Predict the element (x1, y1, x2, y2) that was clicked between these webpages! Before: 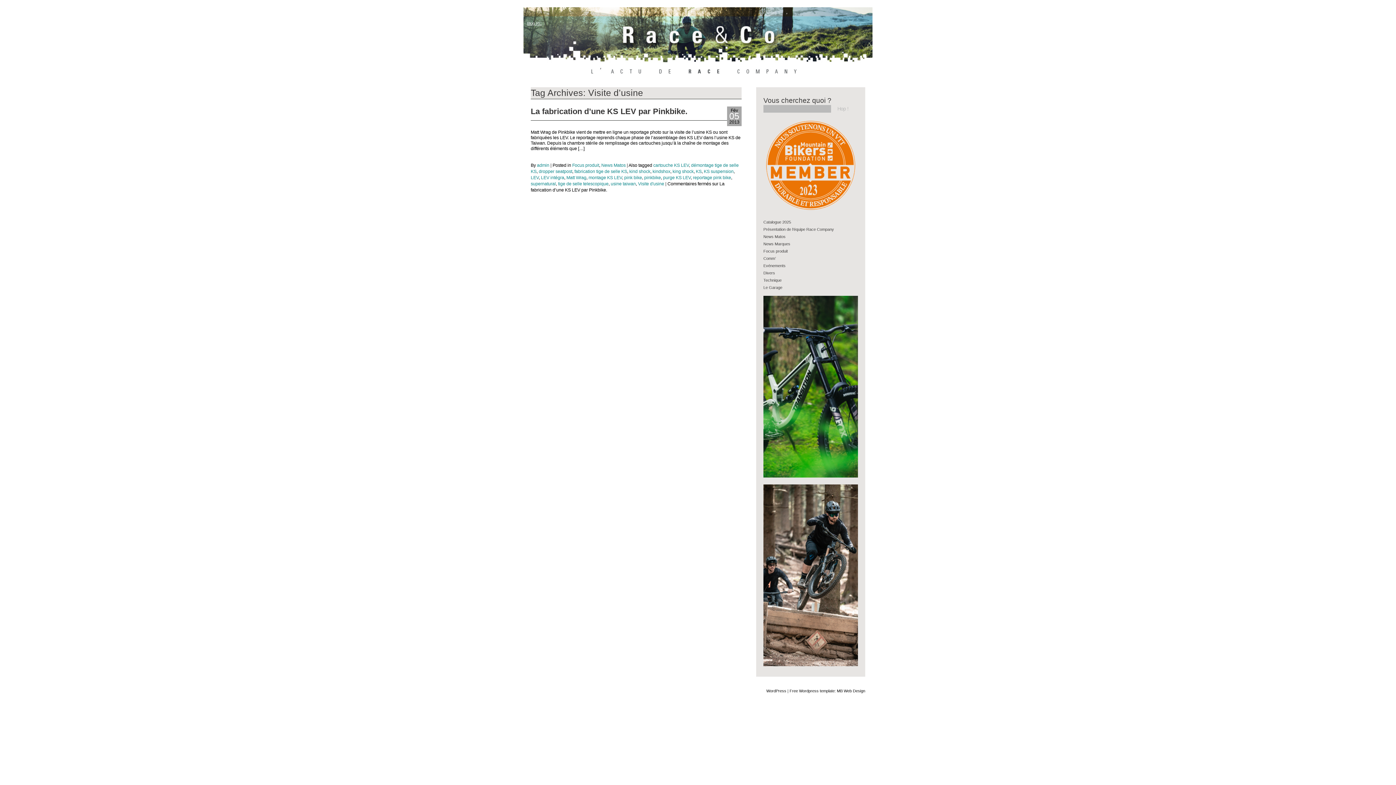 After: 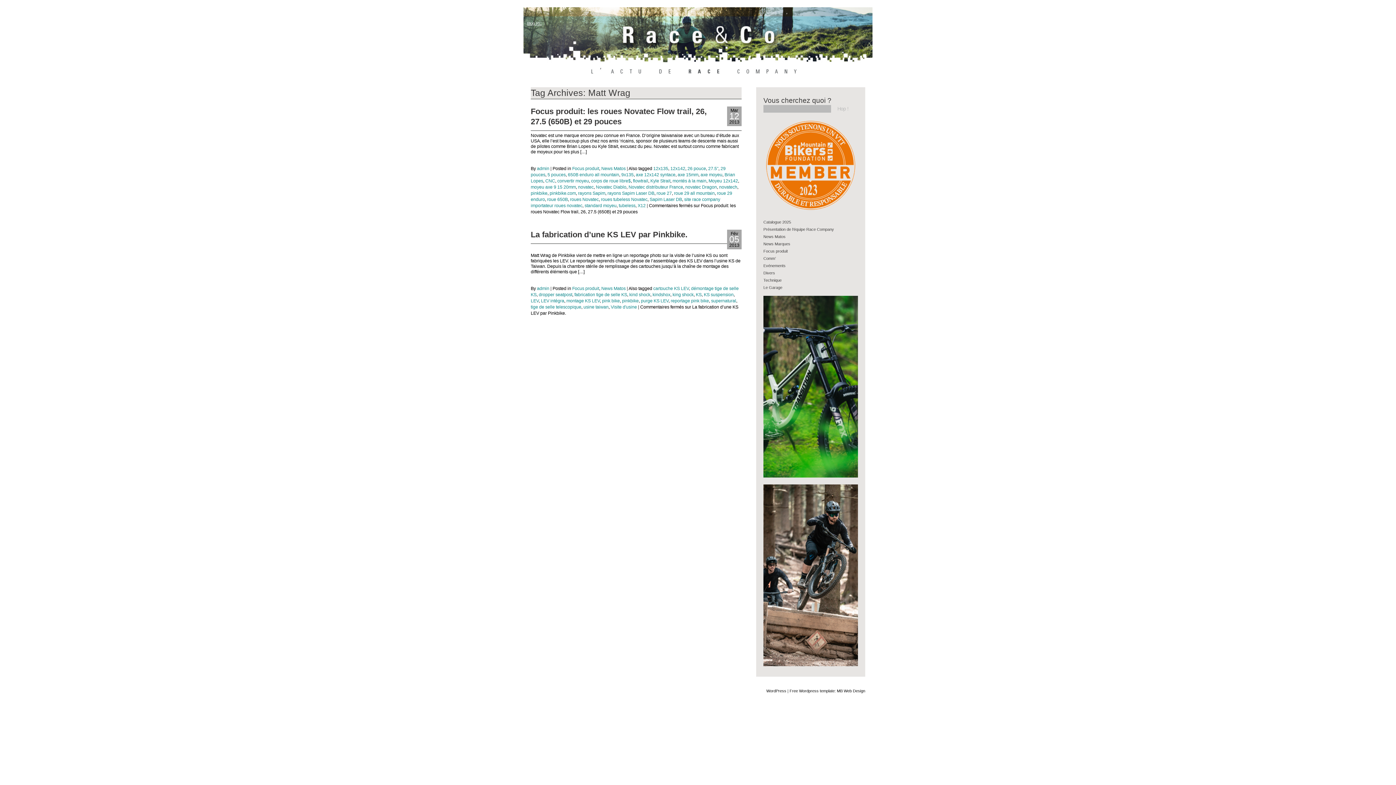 Action: bbox: (566, 175, 586, 180) label: Matt Wrag